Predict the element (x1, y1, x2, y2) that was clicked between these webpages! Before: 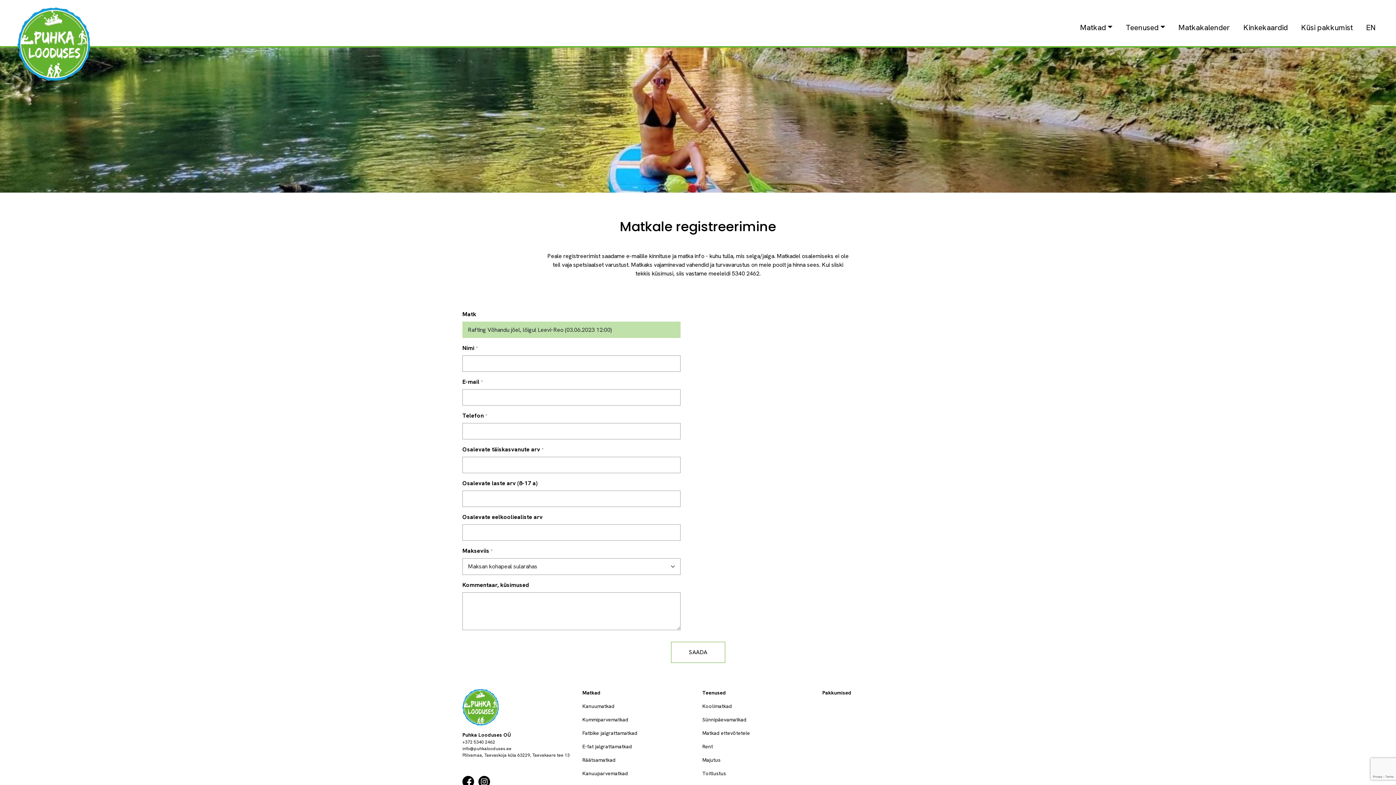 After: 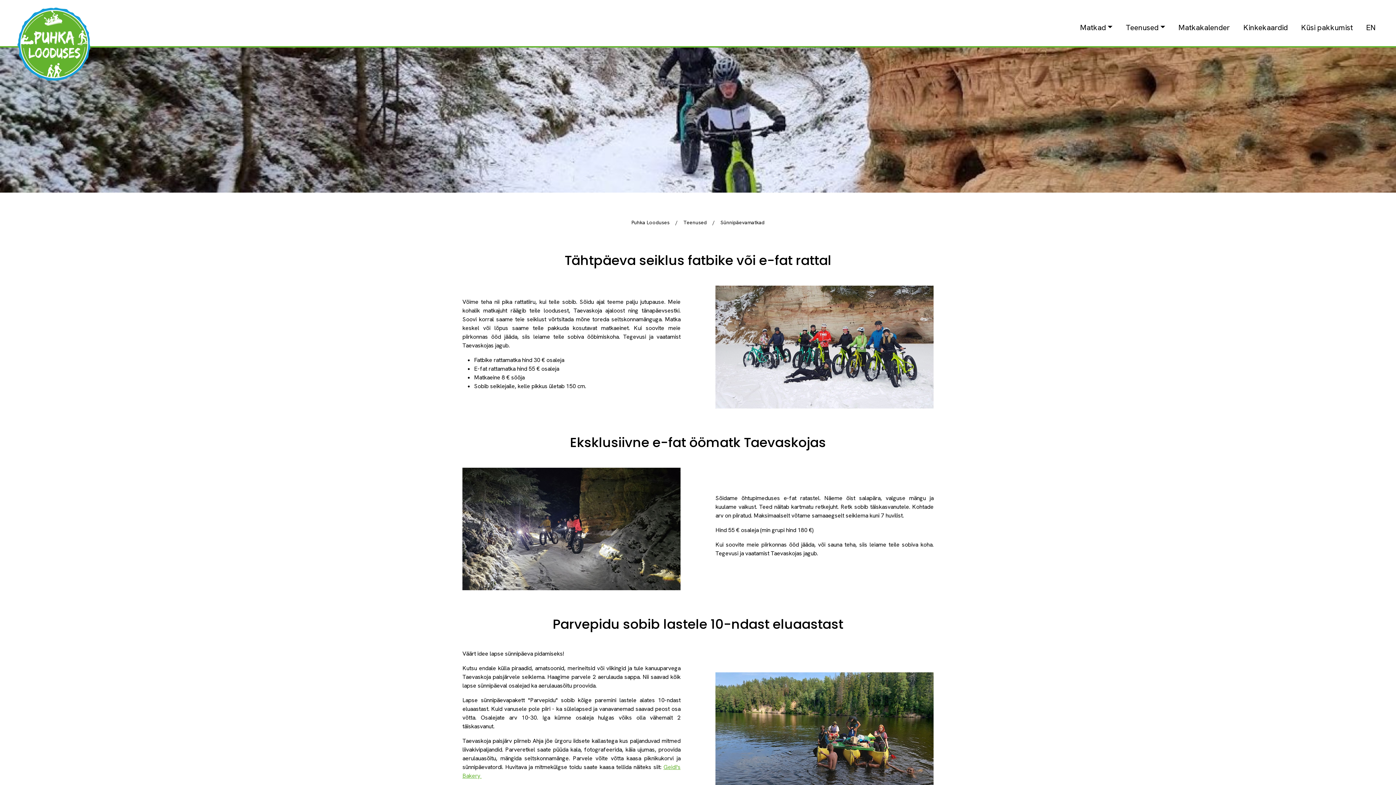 Action: bbox: (702, 716, 746, 723) label: Sünnipäevamatkad